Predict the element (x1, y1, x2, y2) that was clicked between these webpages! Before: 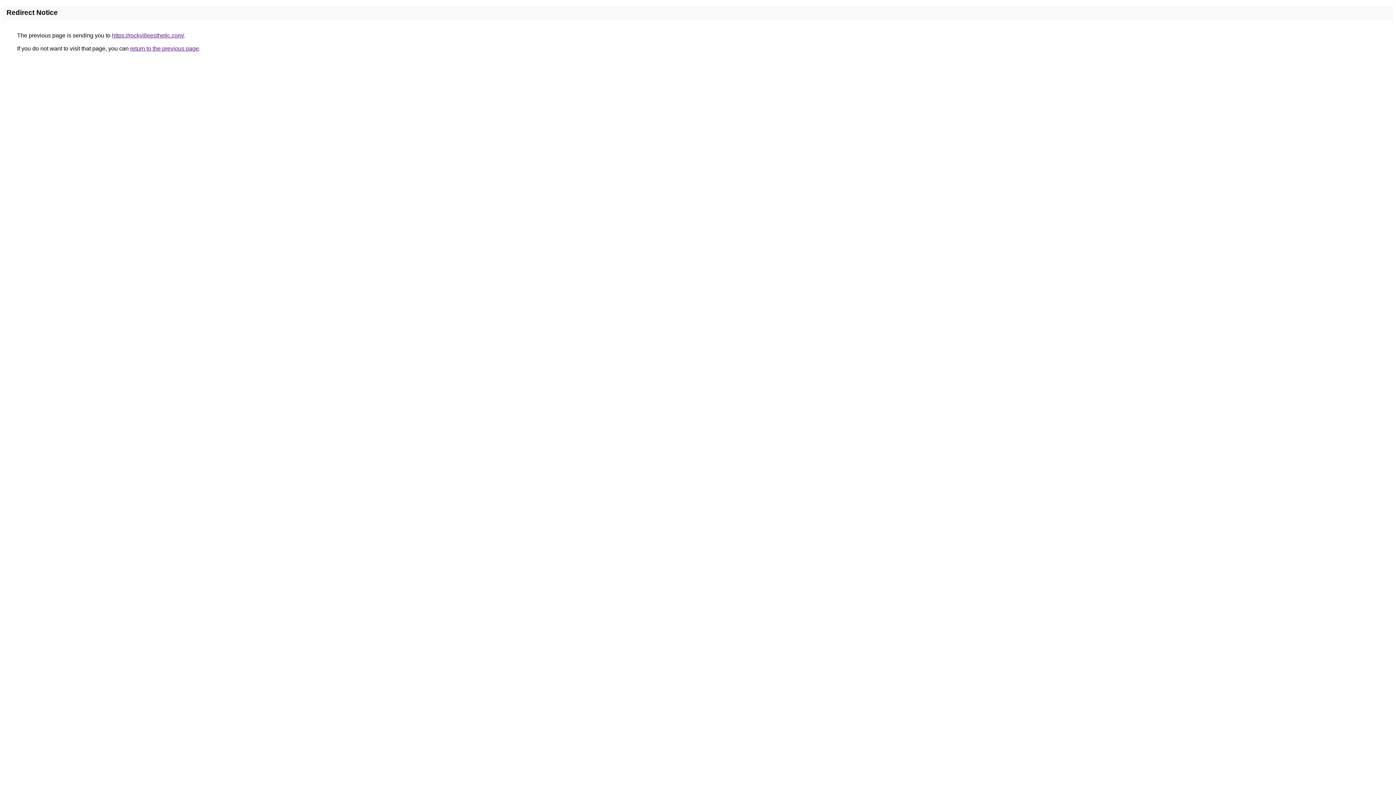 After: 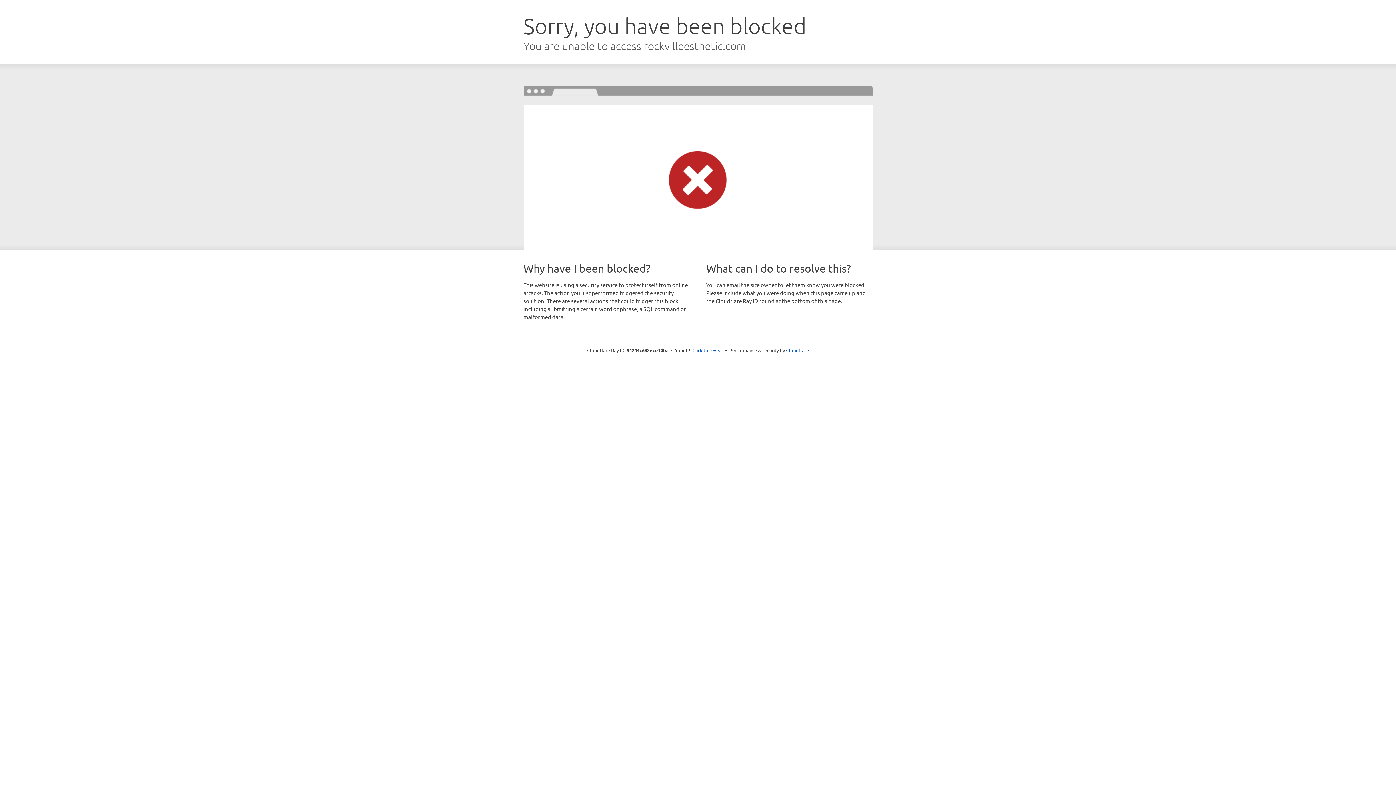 Action: label: https://rockvilleesthetic.com/ bbox: (112, 32, 184, 38)